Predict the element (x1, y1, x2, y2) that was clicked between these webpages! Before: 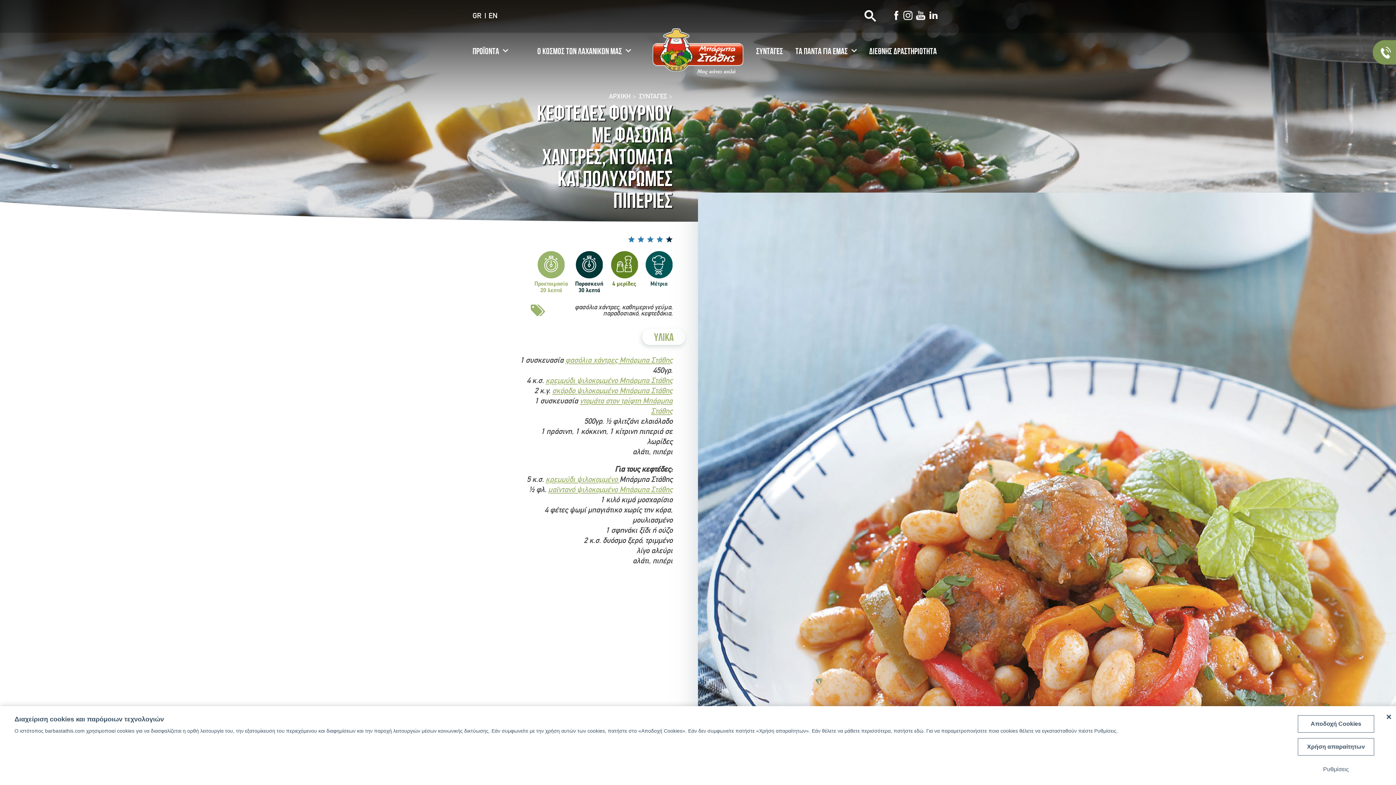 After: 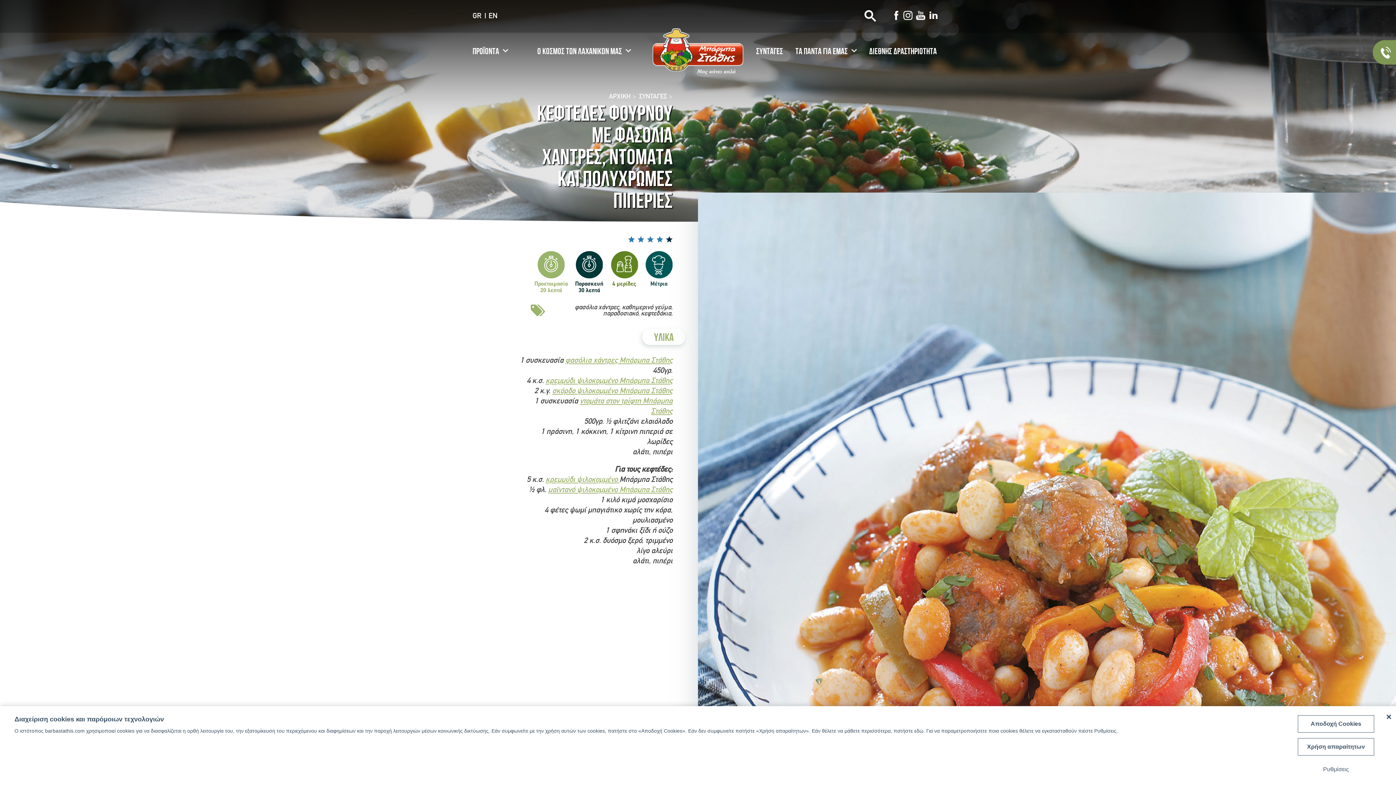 Action: bbox: (642, 329, 685, 345) label: ΥΛΙΚΑ